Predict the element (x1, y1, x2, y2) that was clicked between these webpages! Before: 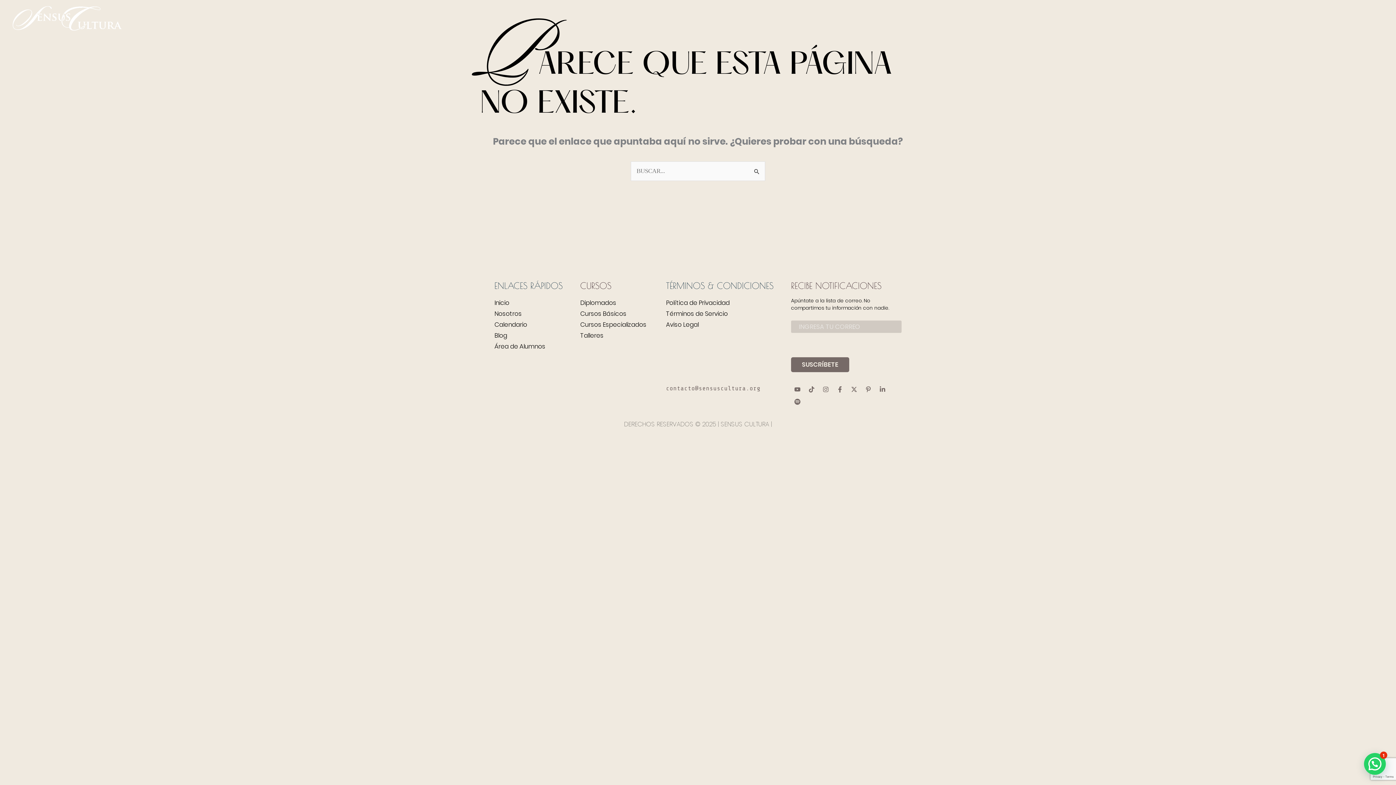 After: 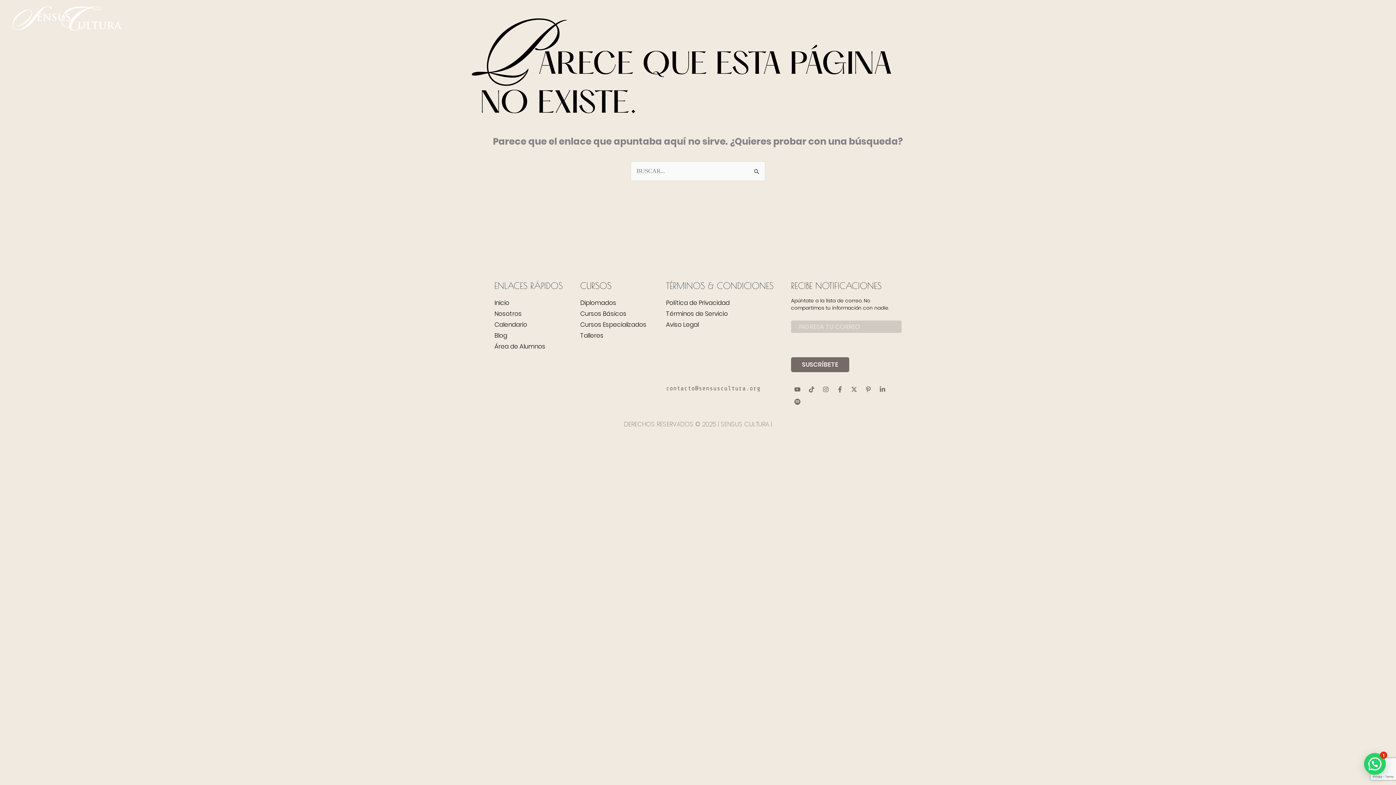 Action: bbox: (580, 297, 651, 308) label: Diplomados